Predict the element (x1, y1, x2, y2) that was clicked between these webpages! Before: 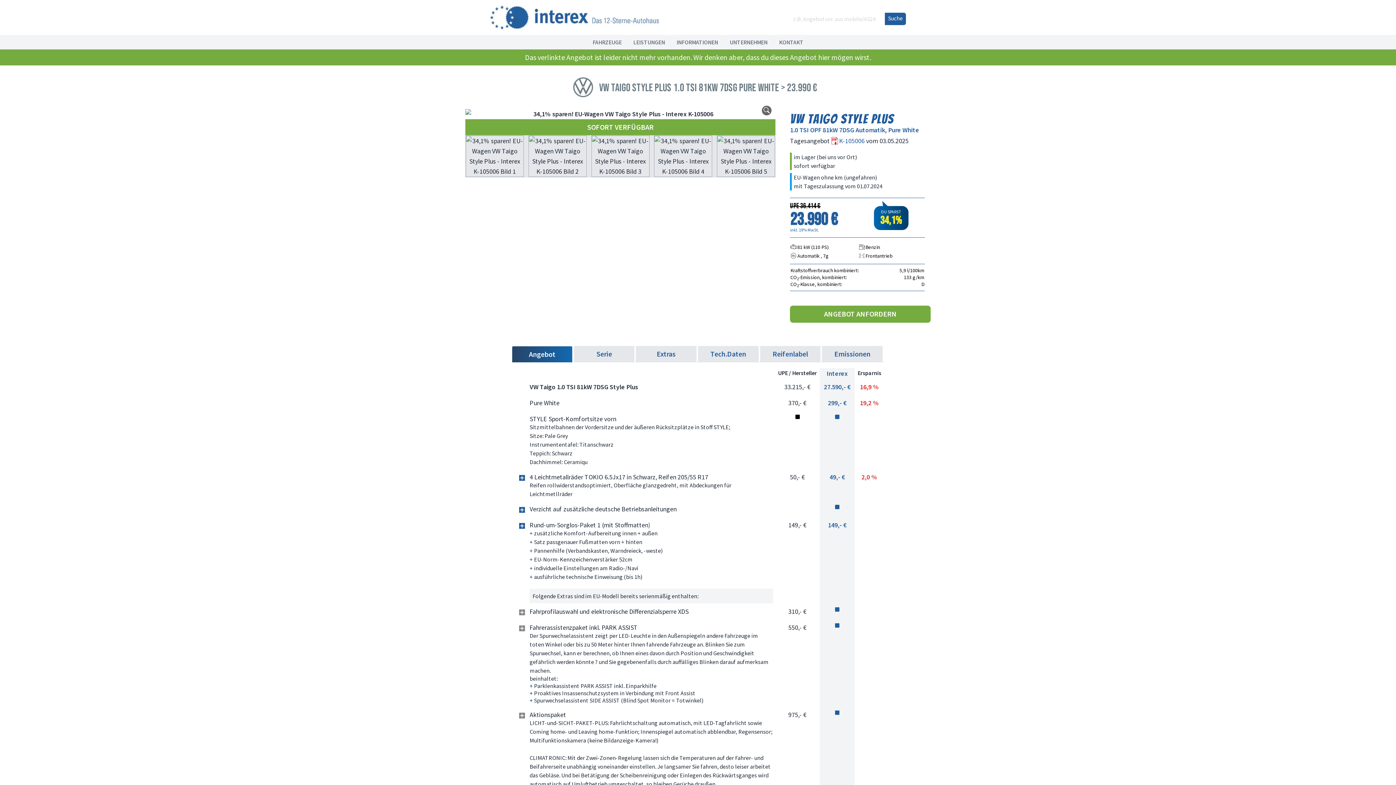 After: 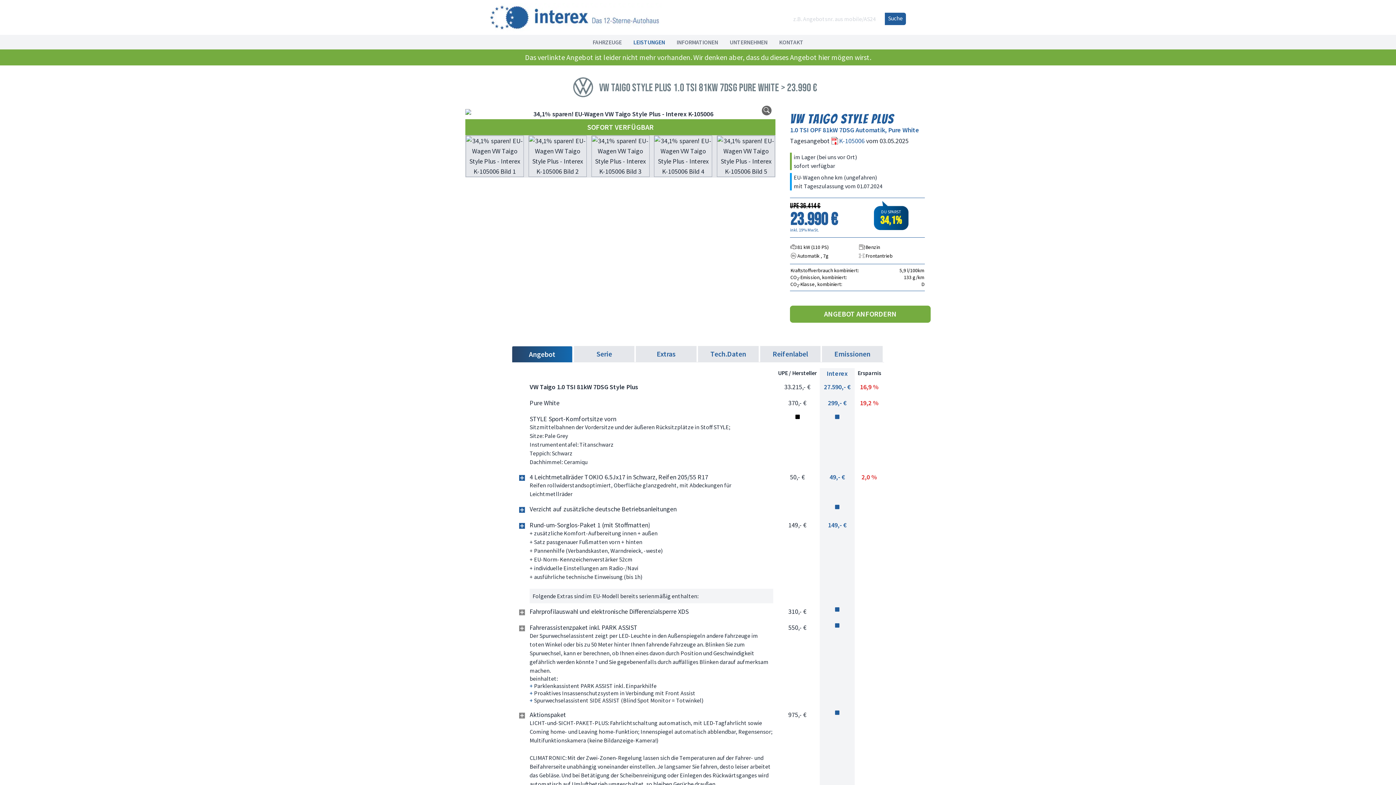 Action: bbox: (633, 38, 665, 45) label: LEISTUNGEN